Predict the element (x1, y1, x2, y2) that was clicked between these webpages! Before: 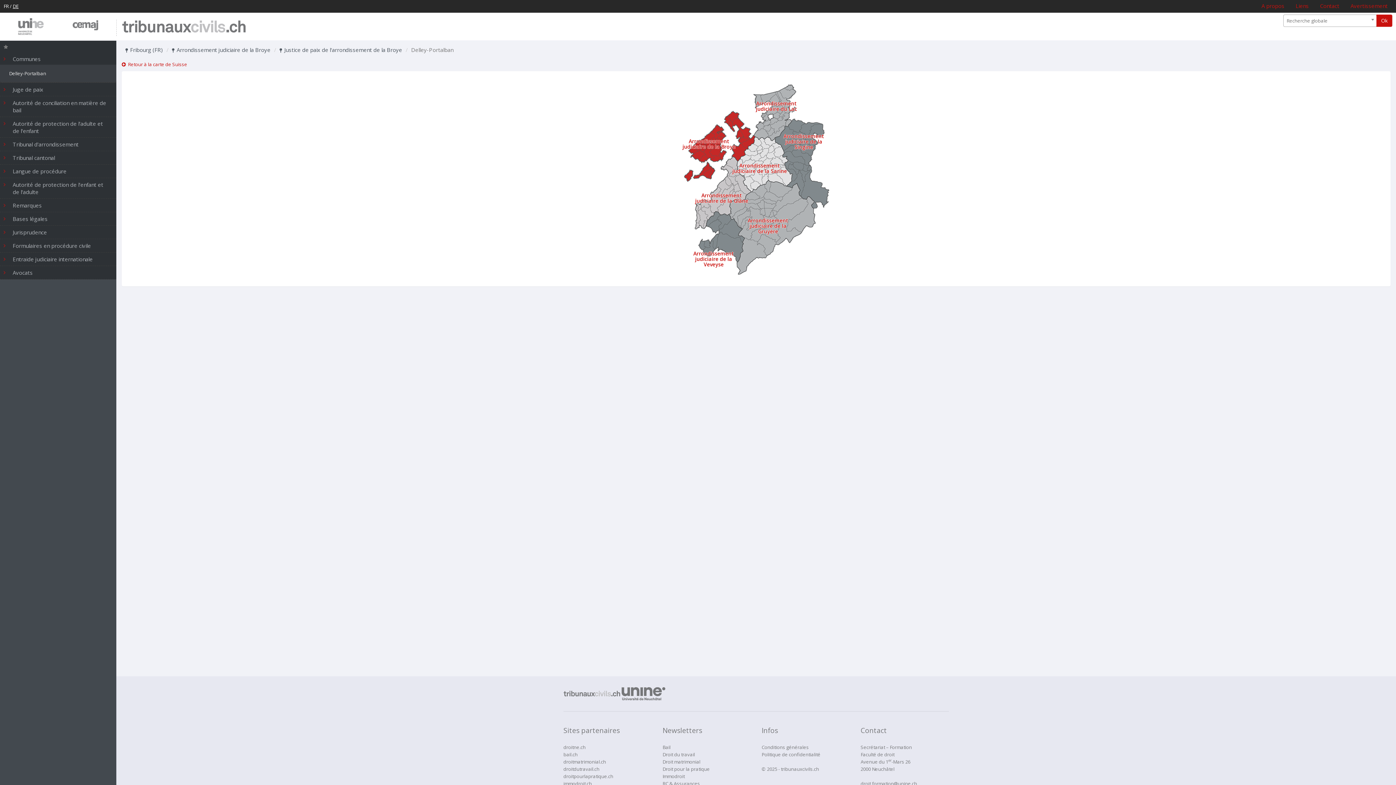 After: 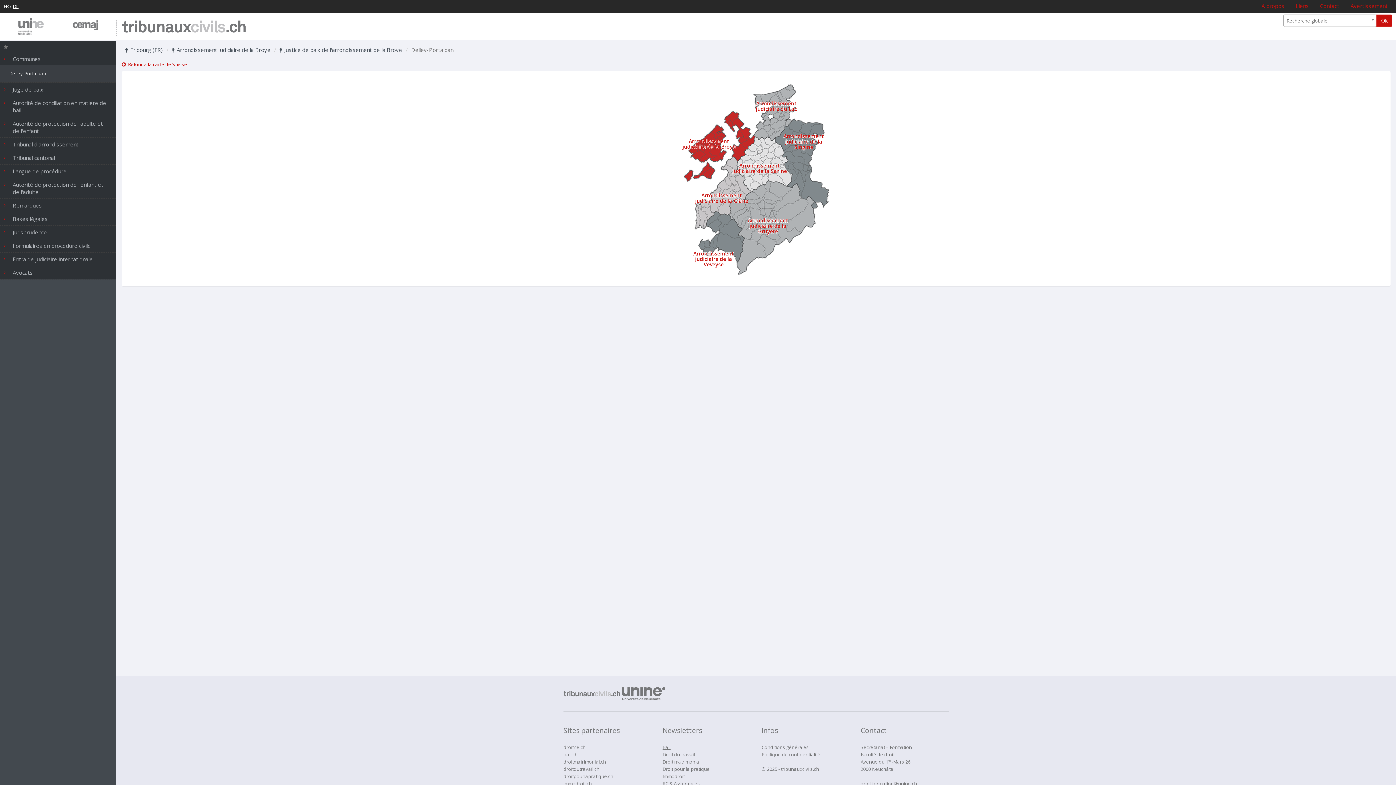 Action: label: Bail bbox: (662, 744, 670, 750)